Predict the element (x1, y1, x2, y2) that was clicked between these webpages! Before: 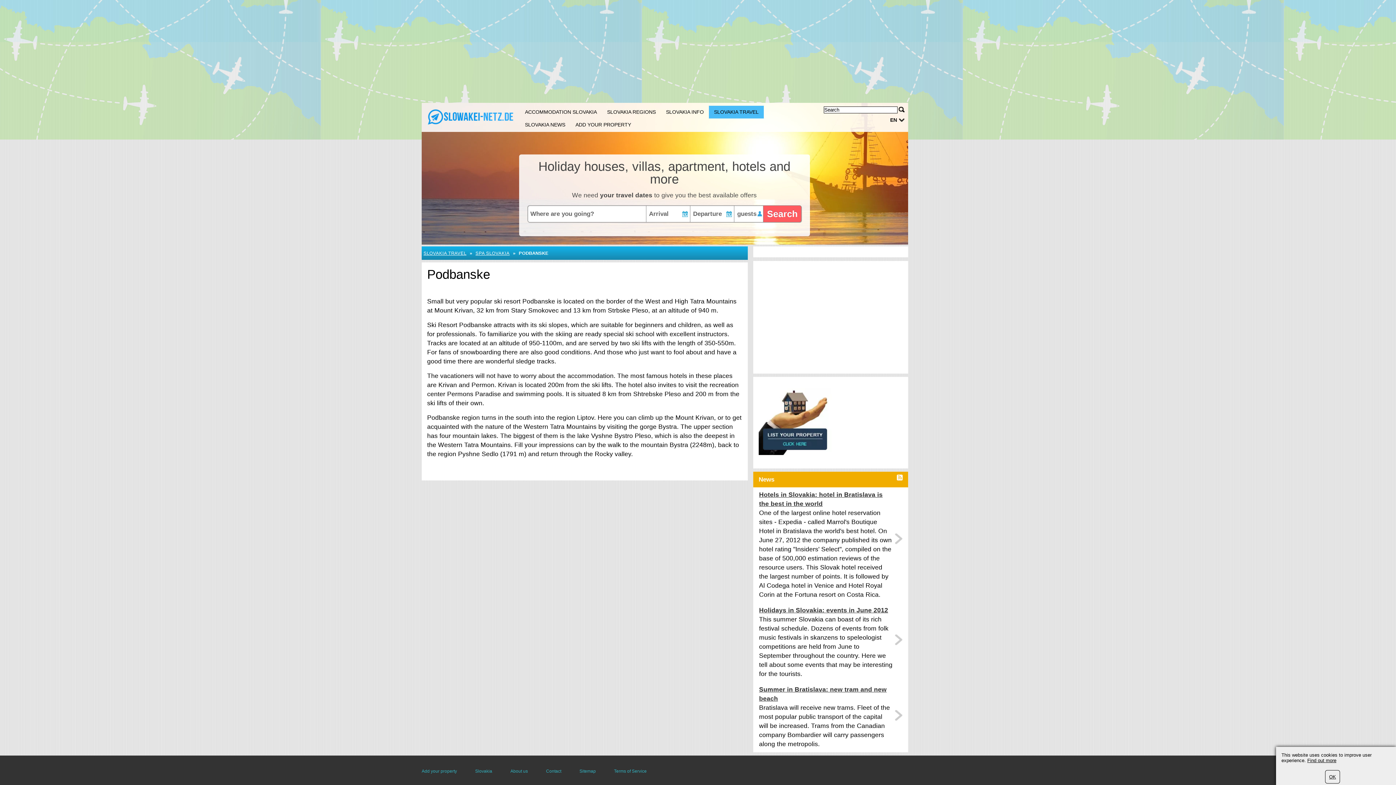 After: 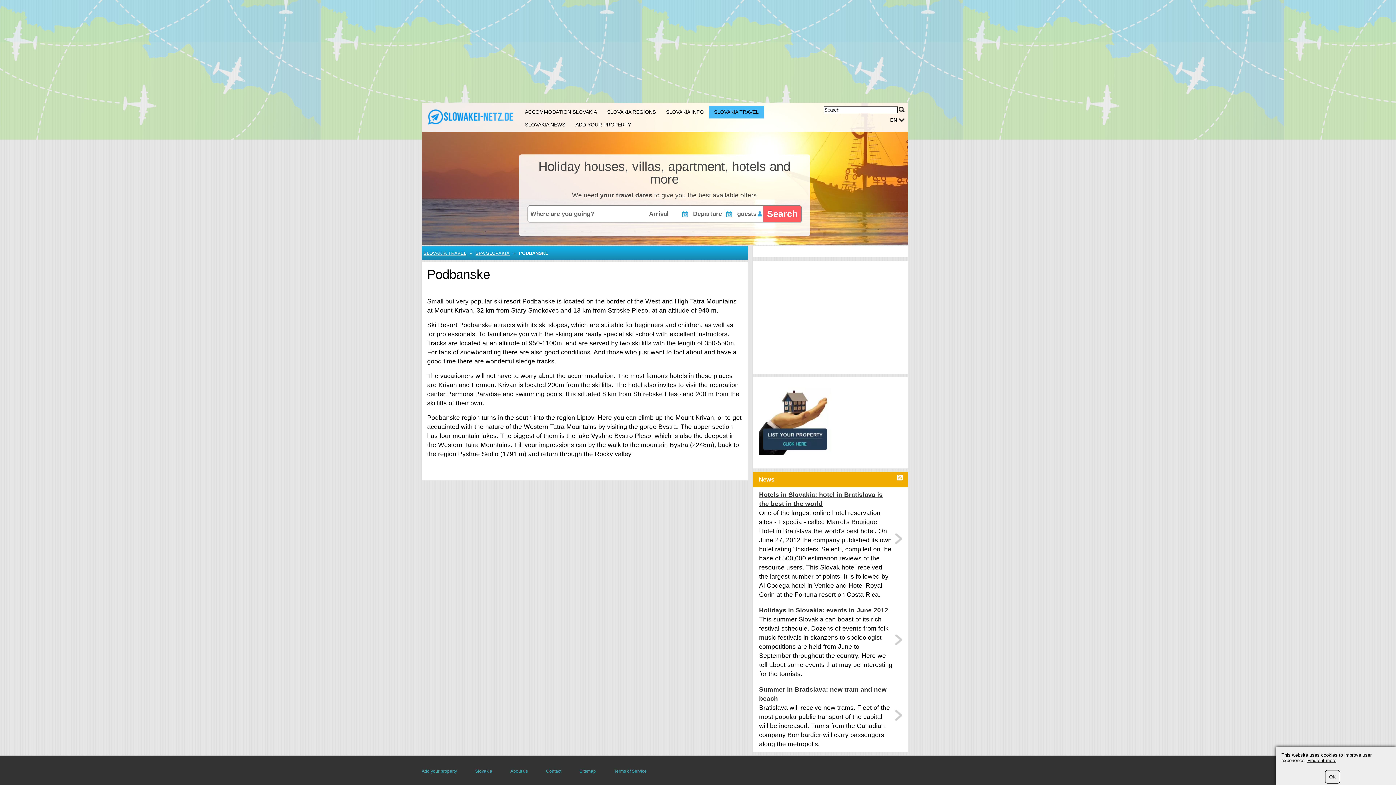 Action: label: EN bbox: (890, 117, 904, 122)